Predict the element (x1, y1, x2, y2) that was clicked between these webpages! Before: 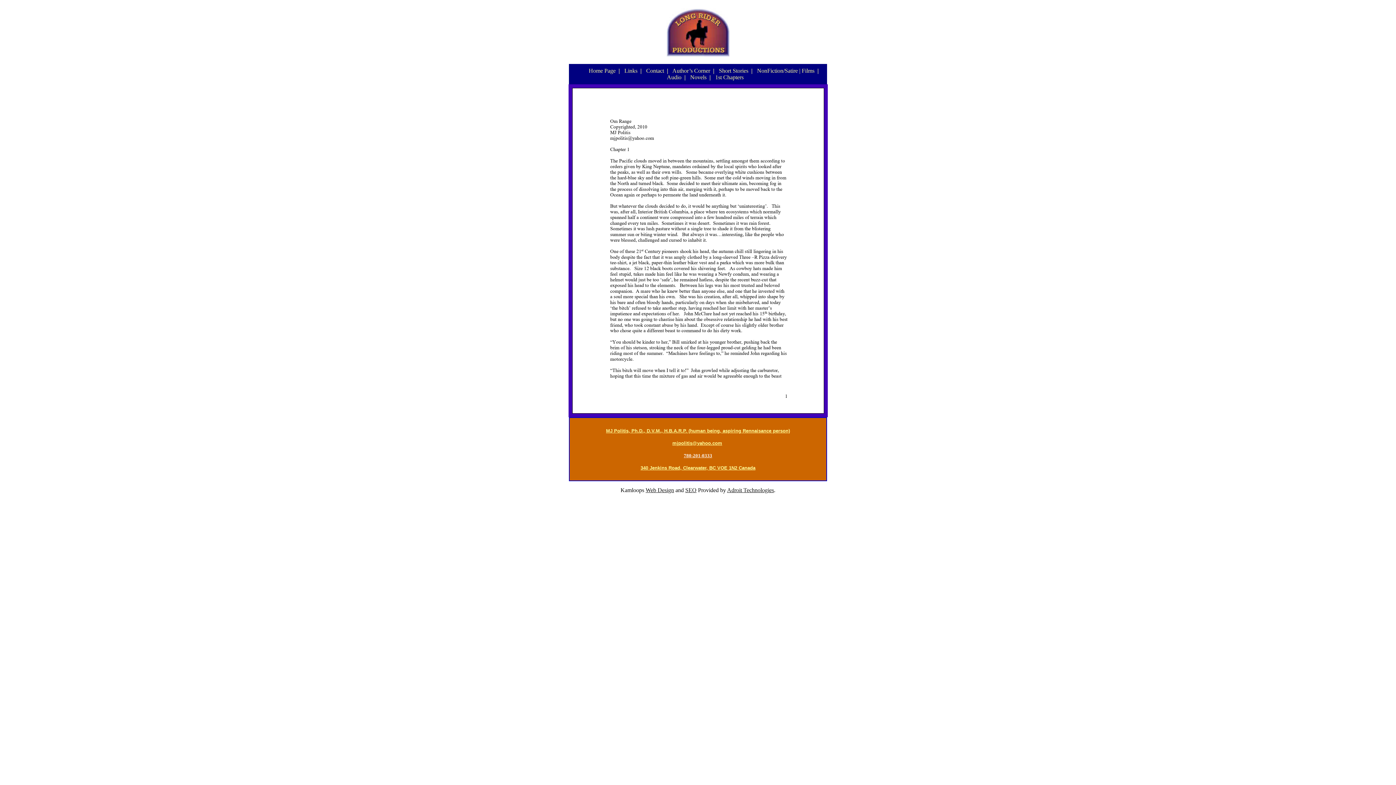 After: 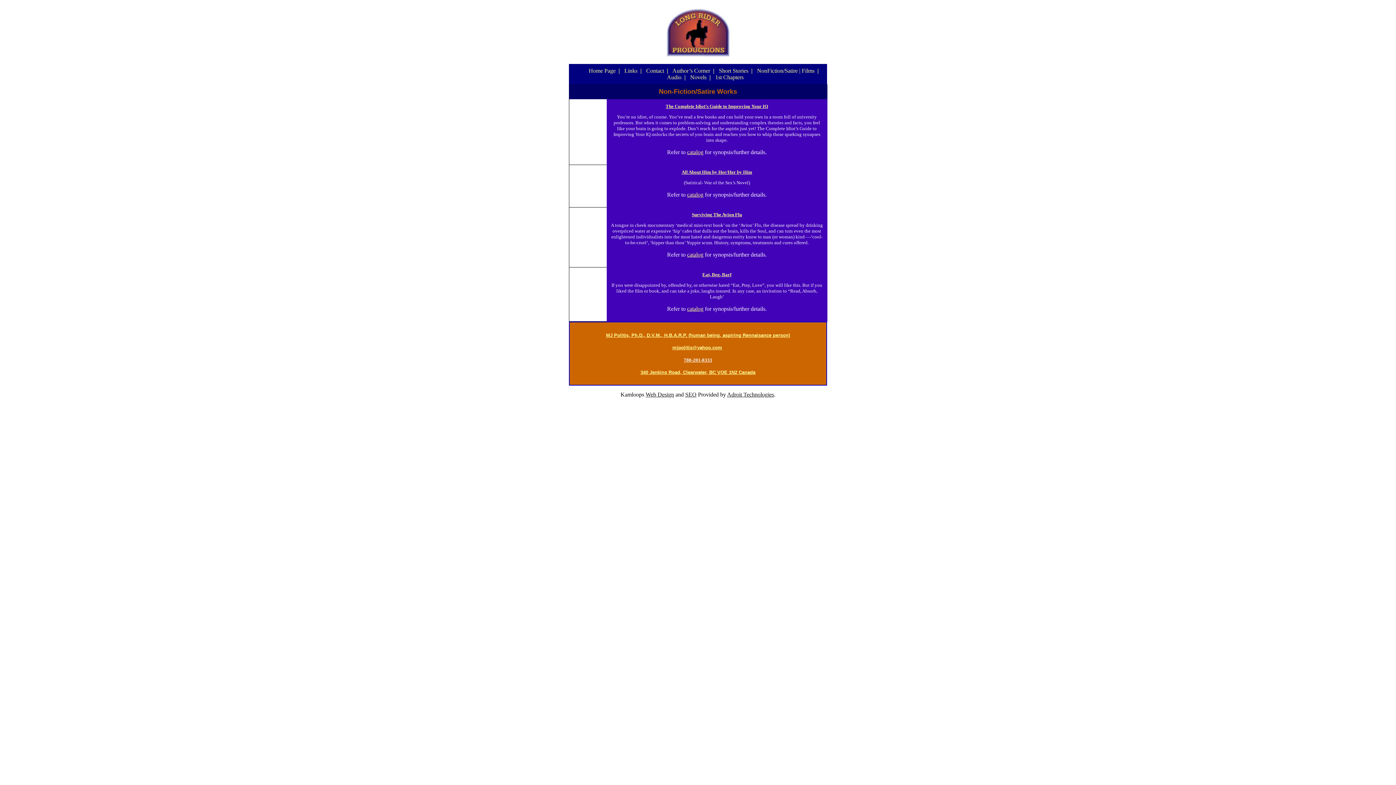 Action: label: NonFiction/Satire bbox: (757, 67, 798, 73)